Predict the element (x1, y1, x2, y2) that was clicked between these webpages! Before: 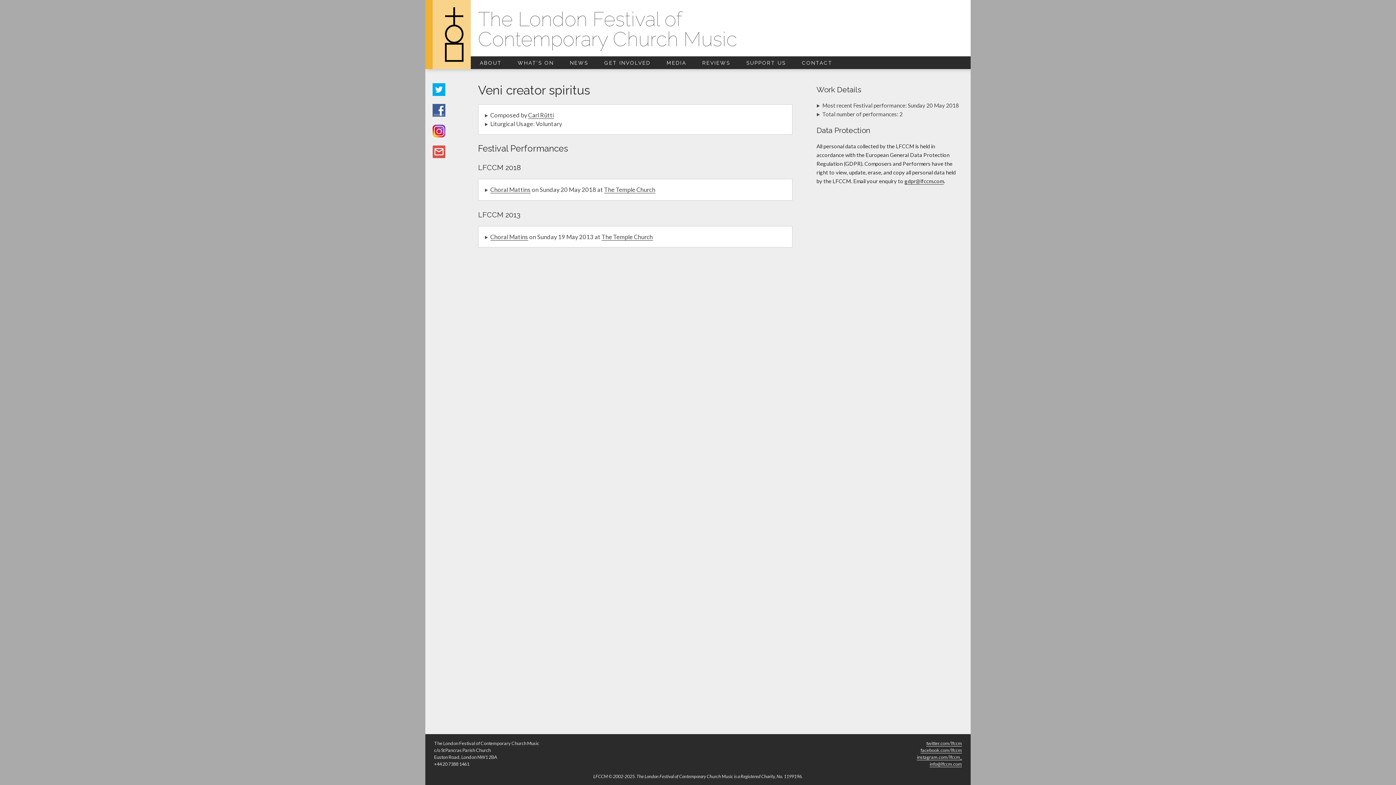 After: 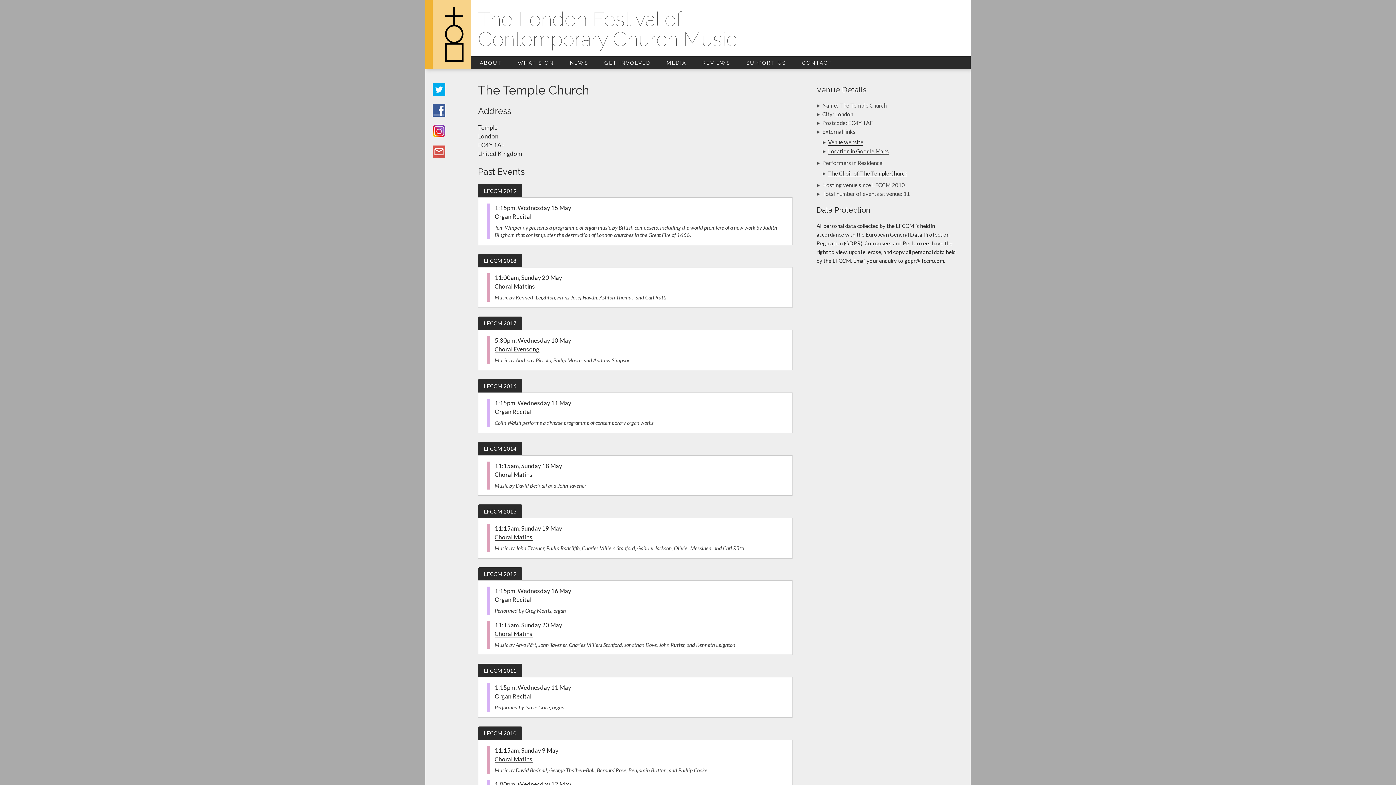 Action: bbox: (601, 233, 653, 240) label: The Temple Church